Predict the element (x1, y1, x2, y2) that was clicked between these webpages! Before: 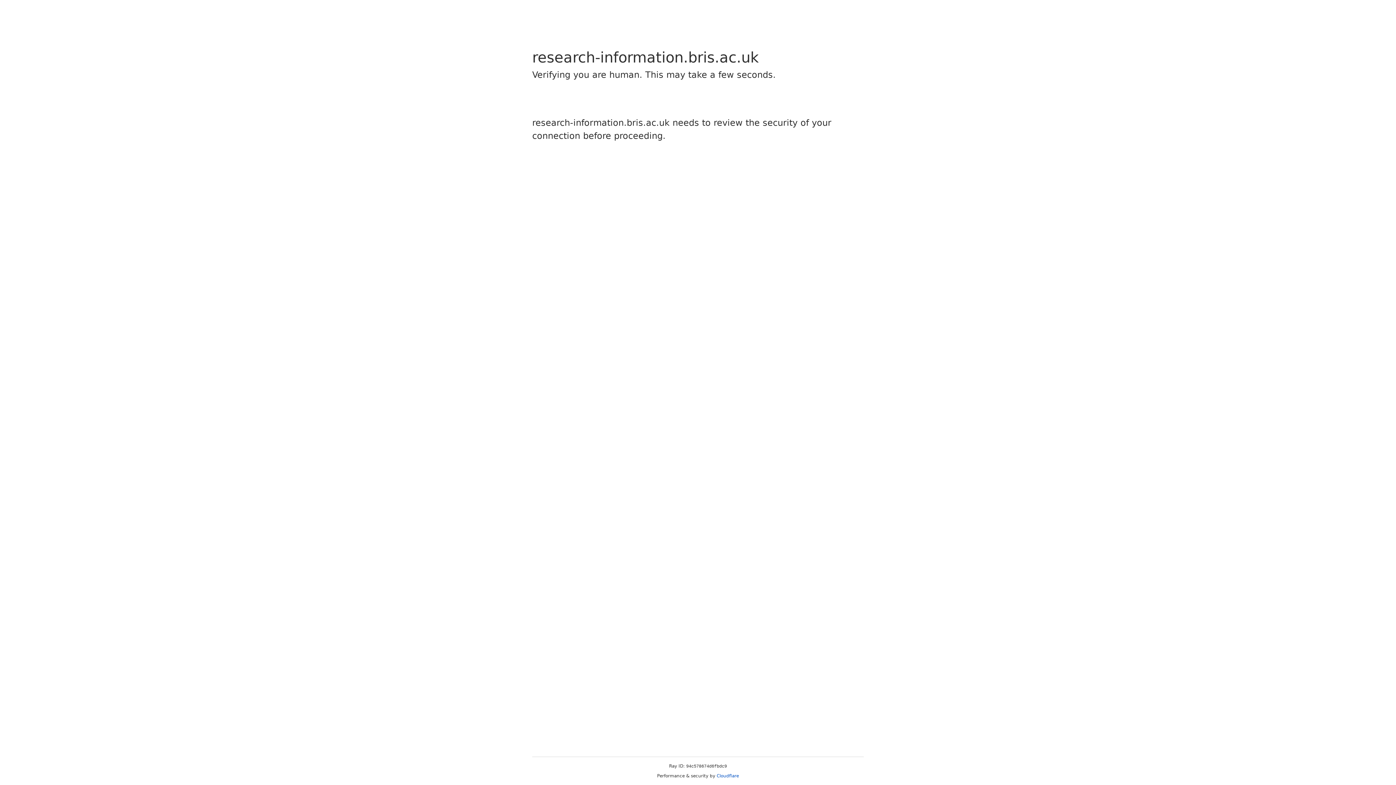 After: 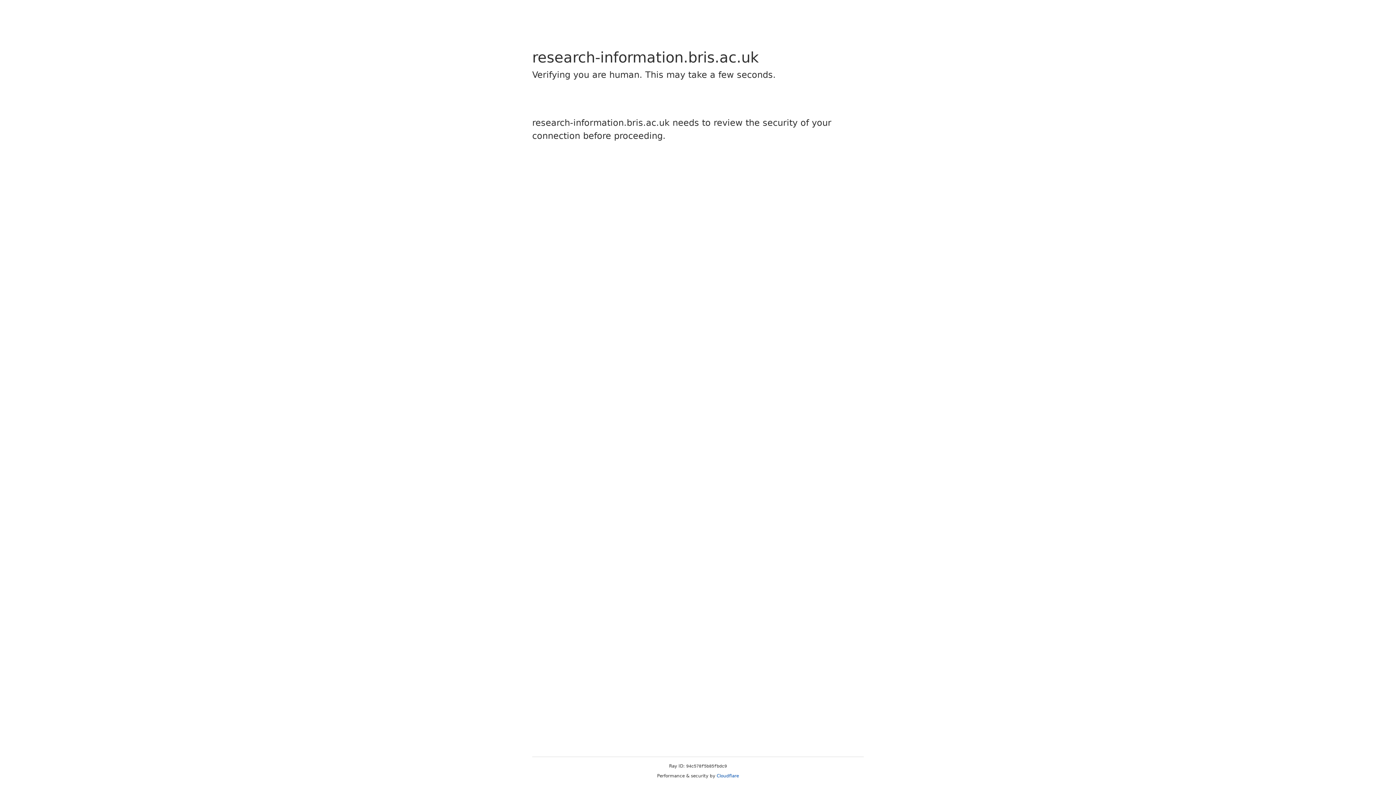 Action: label: Cloudflare bbox: (716, 773, 739, 778)